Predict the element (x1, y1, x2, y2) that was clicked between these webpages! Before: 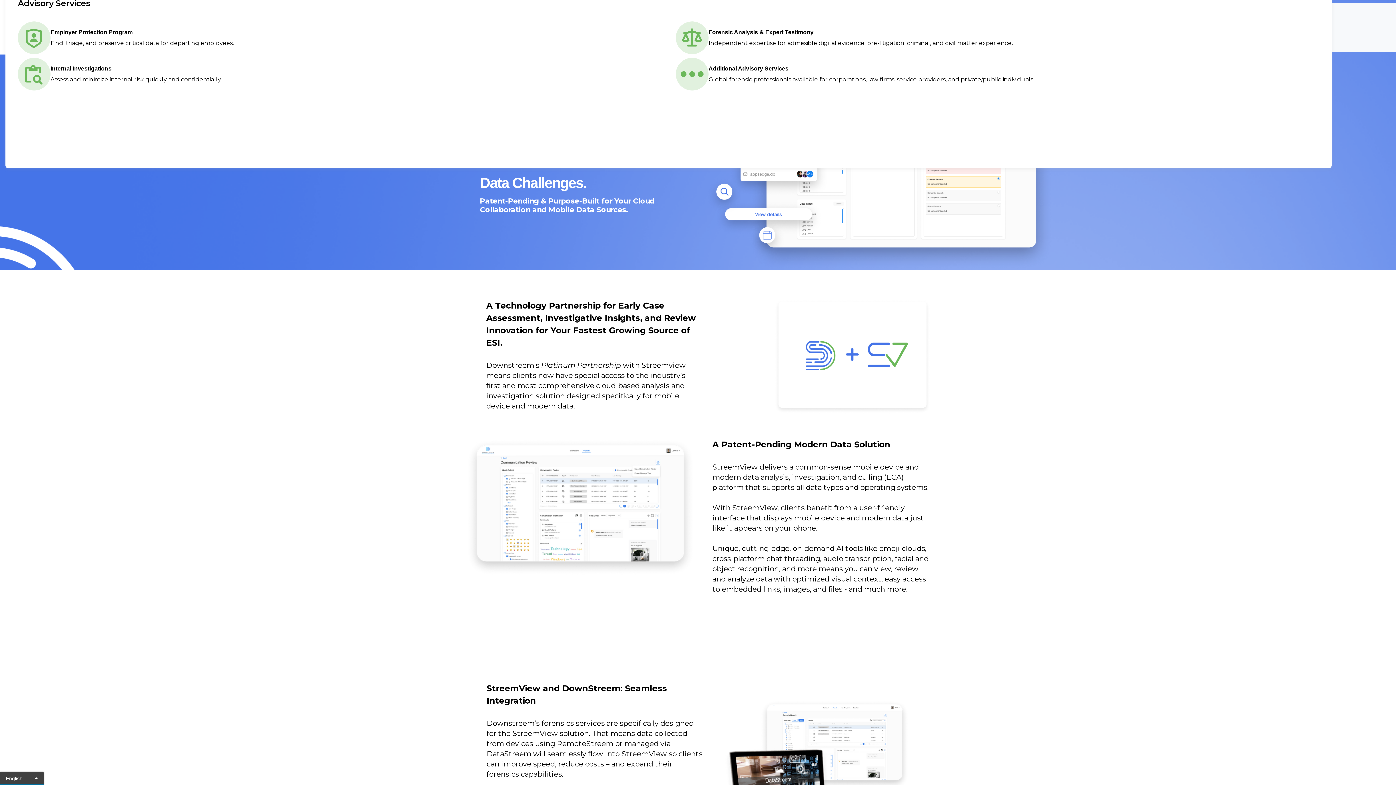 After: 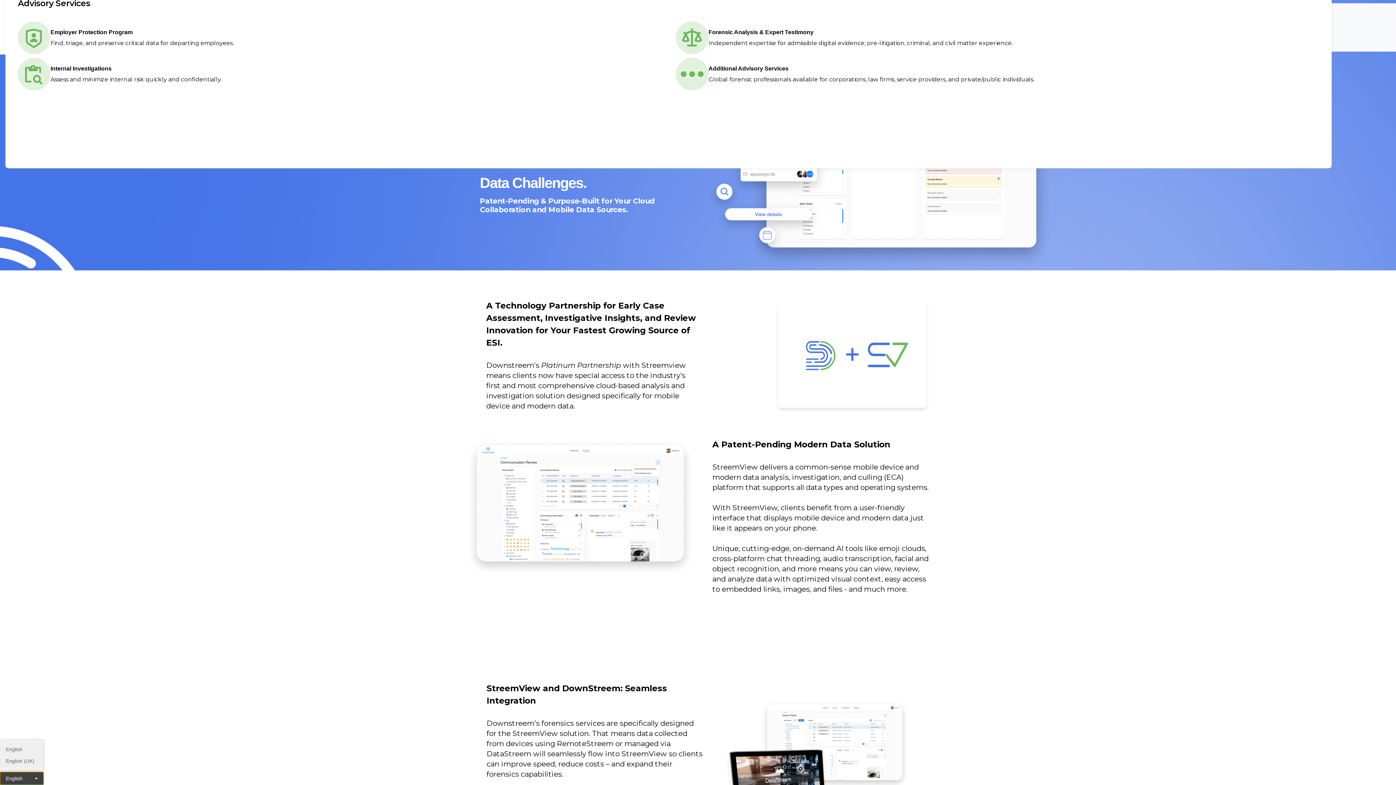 Action: label: English bbox: (0, 772, 43, 785)